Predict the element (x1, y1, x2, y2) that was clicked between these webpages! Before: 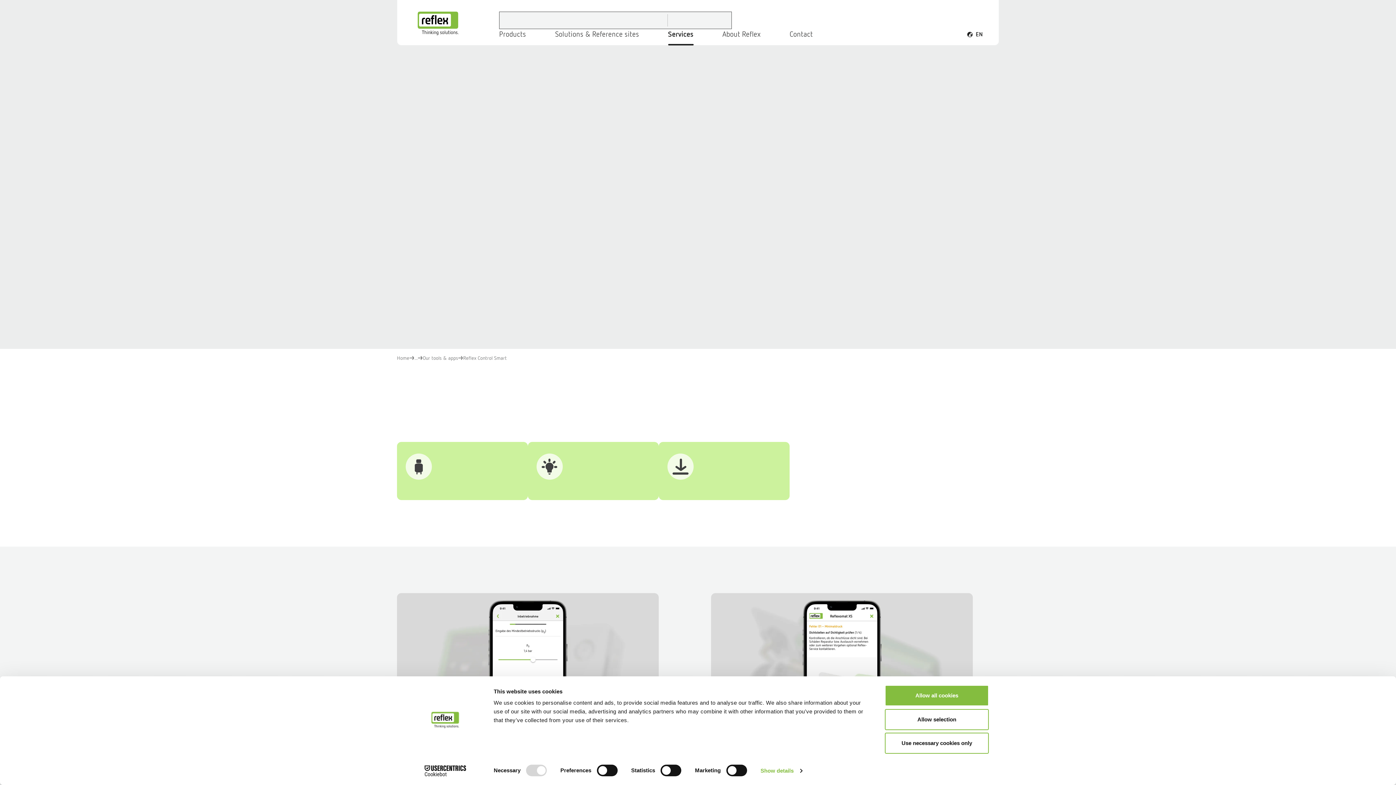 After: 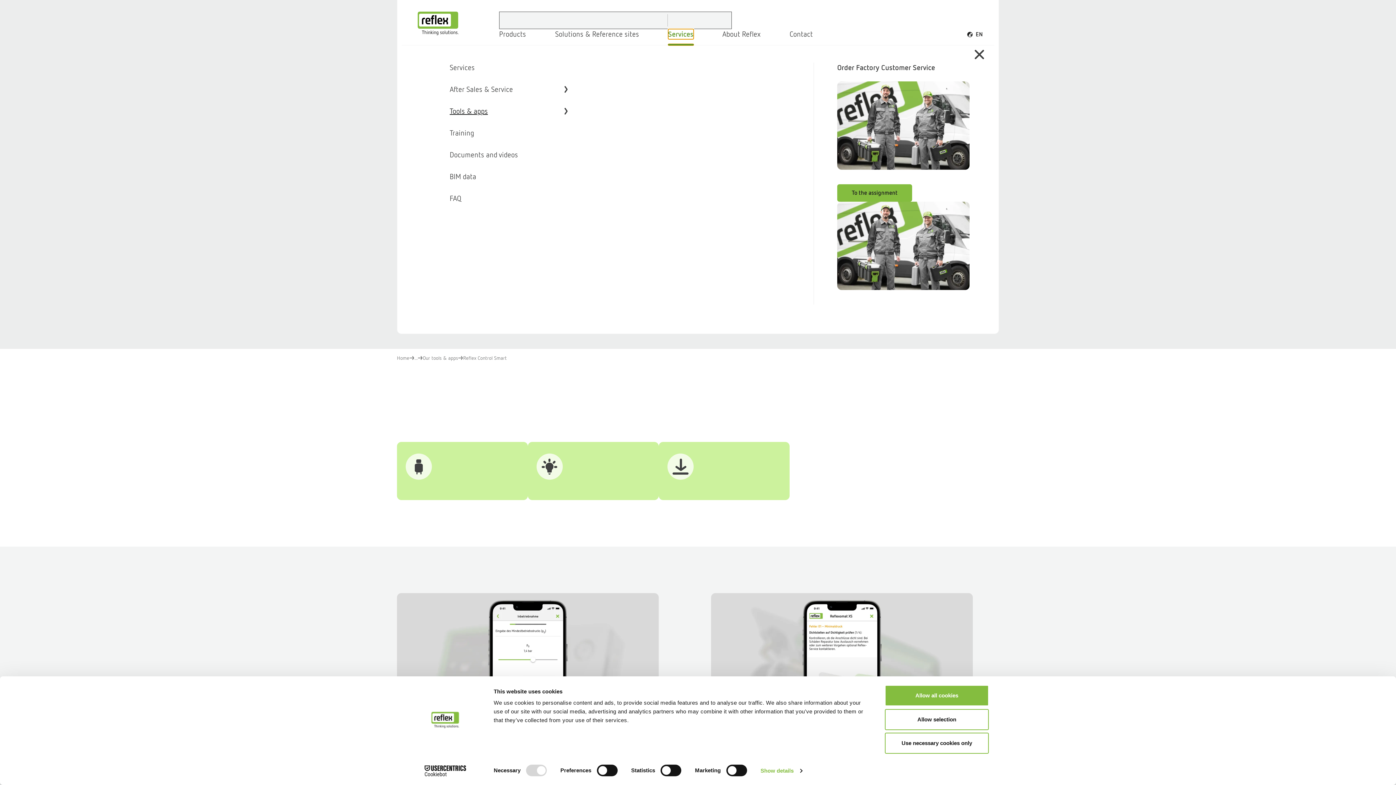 Action: bbox: (668, 29, 693, 39) label: Services